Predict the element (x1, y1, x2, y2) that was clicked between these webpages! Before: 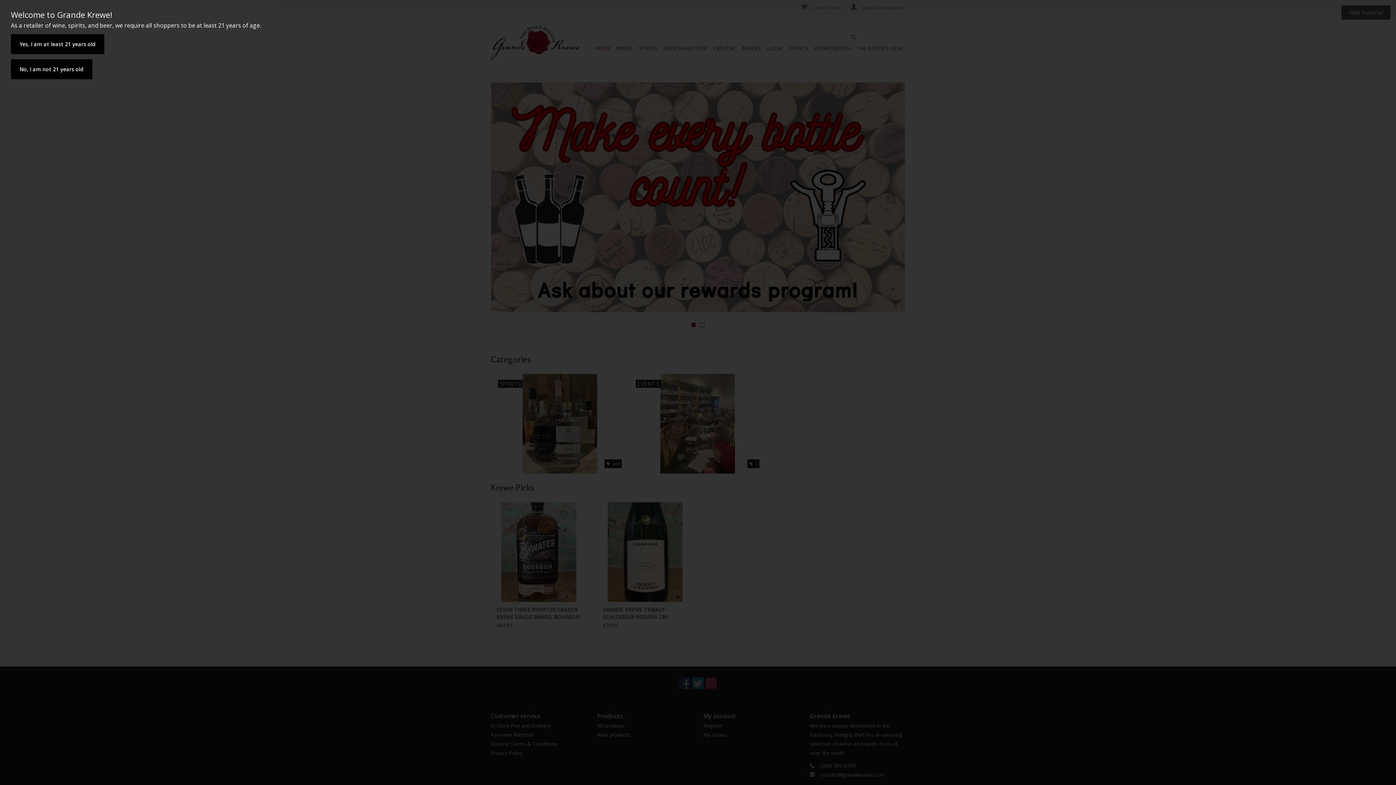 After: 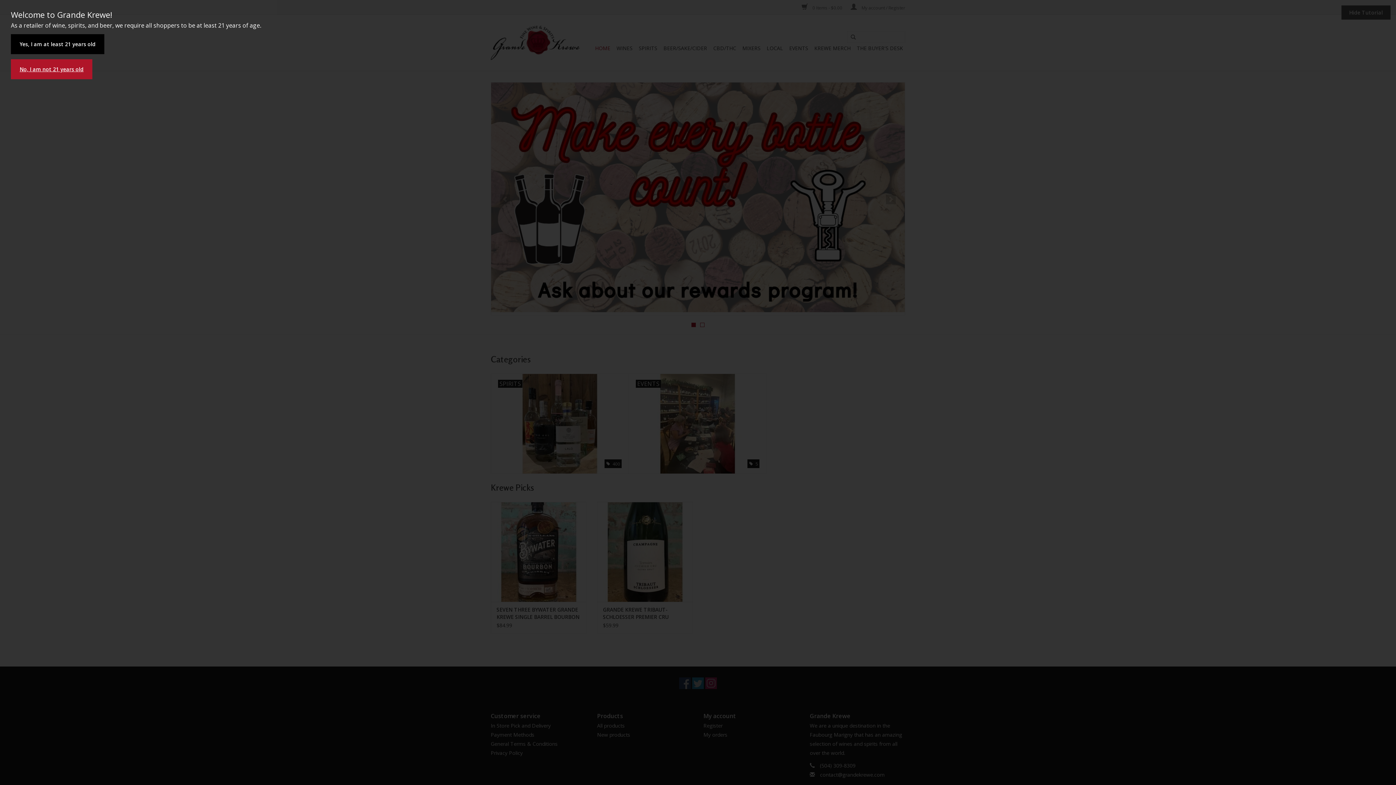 Action: label: No, I am not 21 years old bbox: (10, 59, 92, 79)